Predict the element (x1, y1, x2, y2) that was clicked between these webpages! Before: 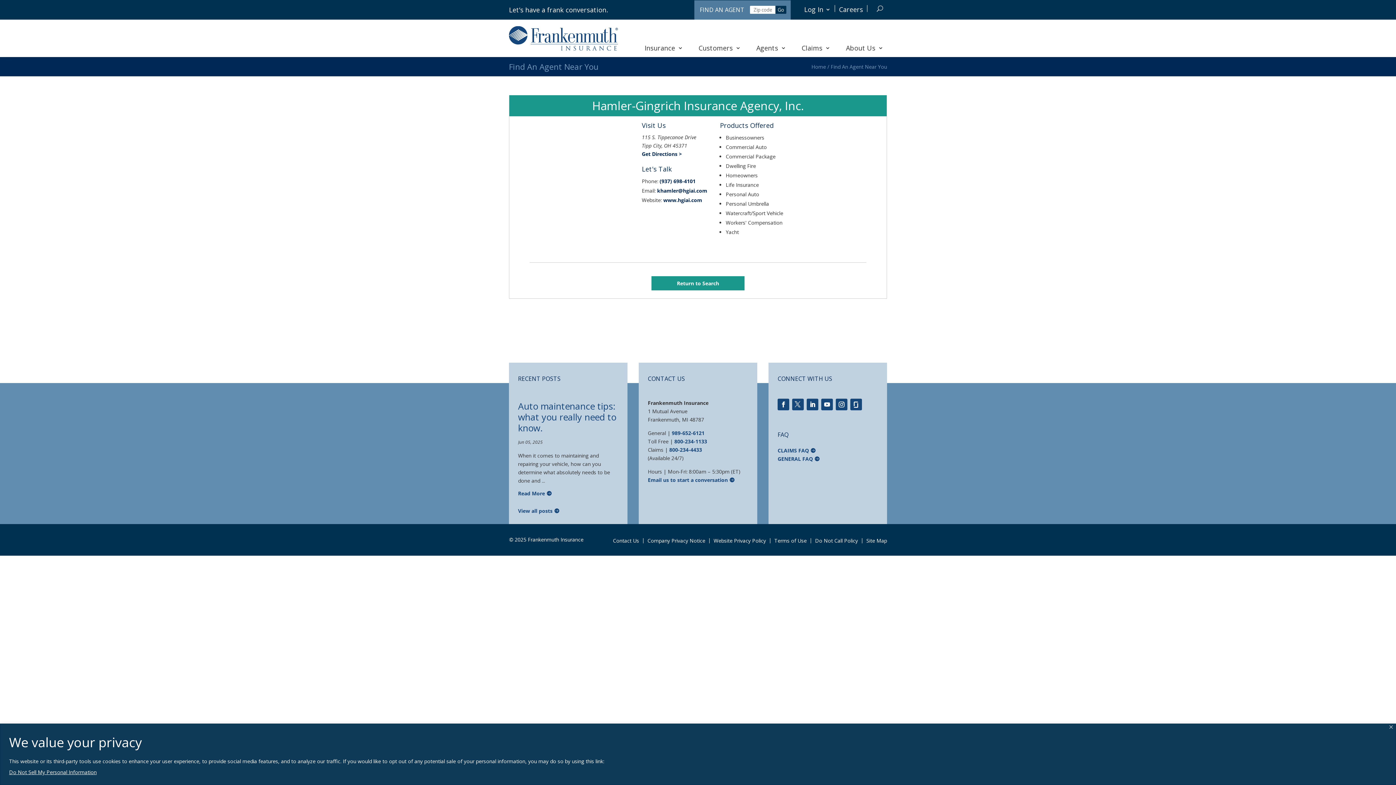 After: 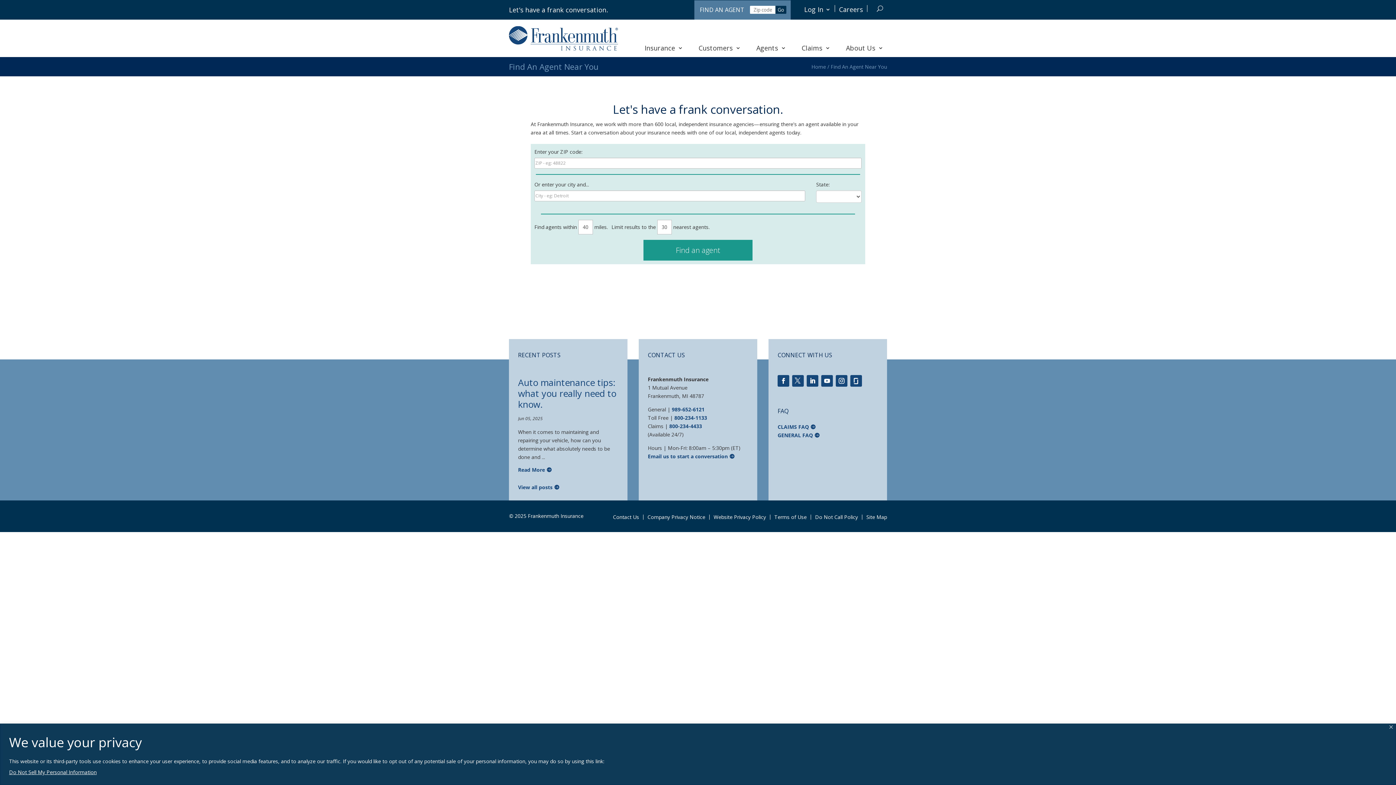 Action: label: FIND AN AGENT bbox: (700, 5, 744, 13)